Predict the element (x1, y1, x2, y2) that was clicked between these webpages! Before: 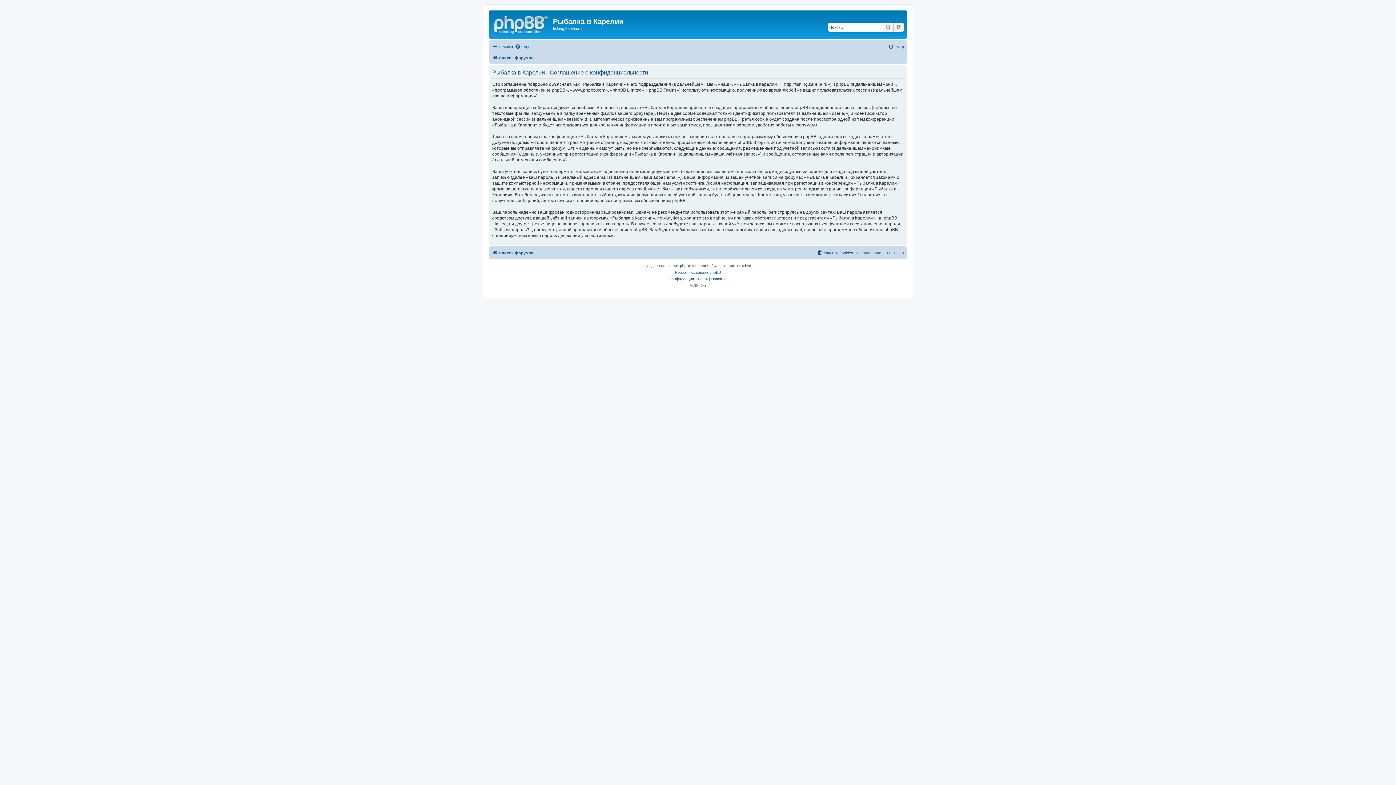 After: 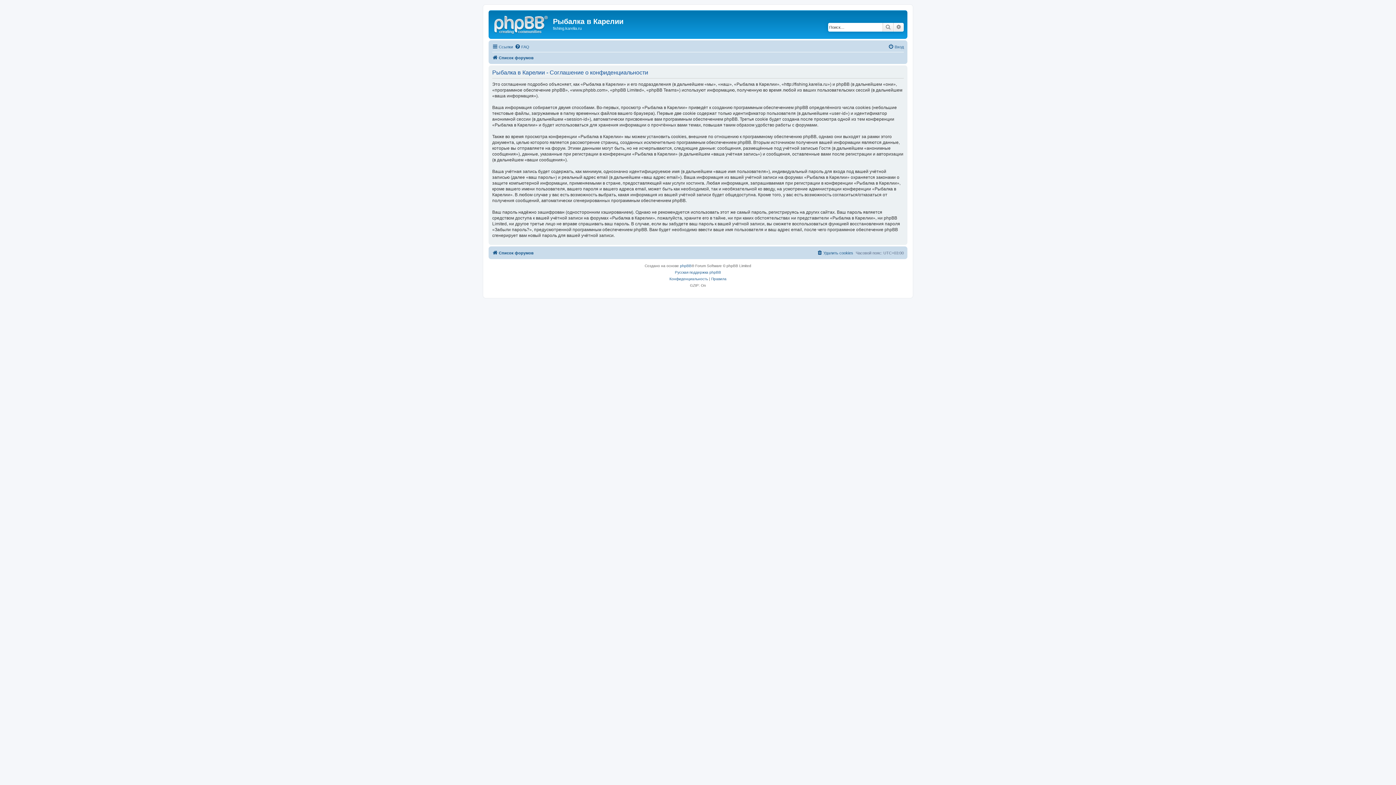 Action: bbox: (669, 275, 708, 282) label: Конфиденциальность